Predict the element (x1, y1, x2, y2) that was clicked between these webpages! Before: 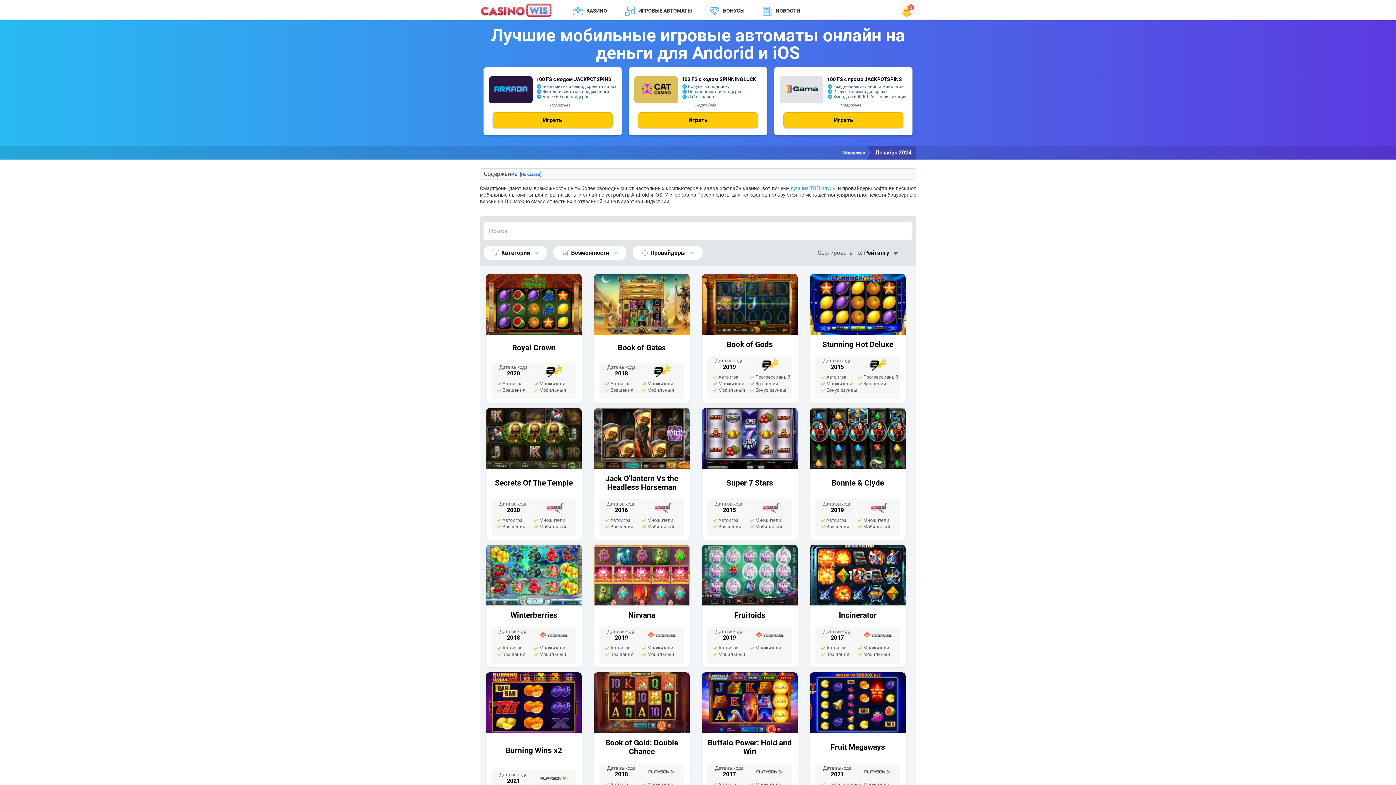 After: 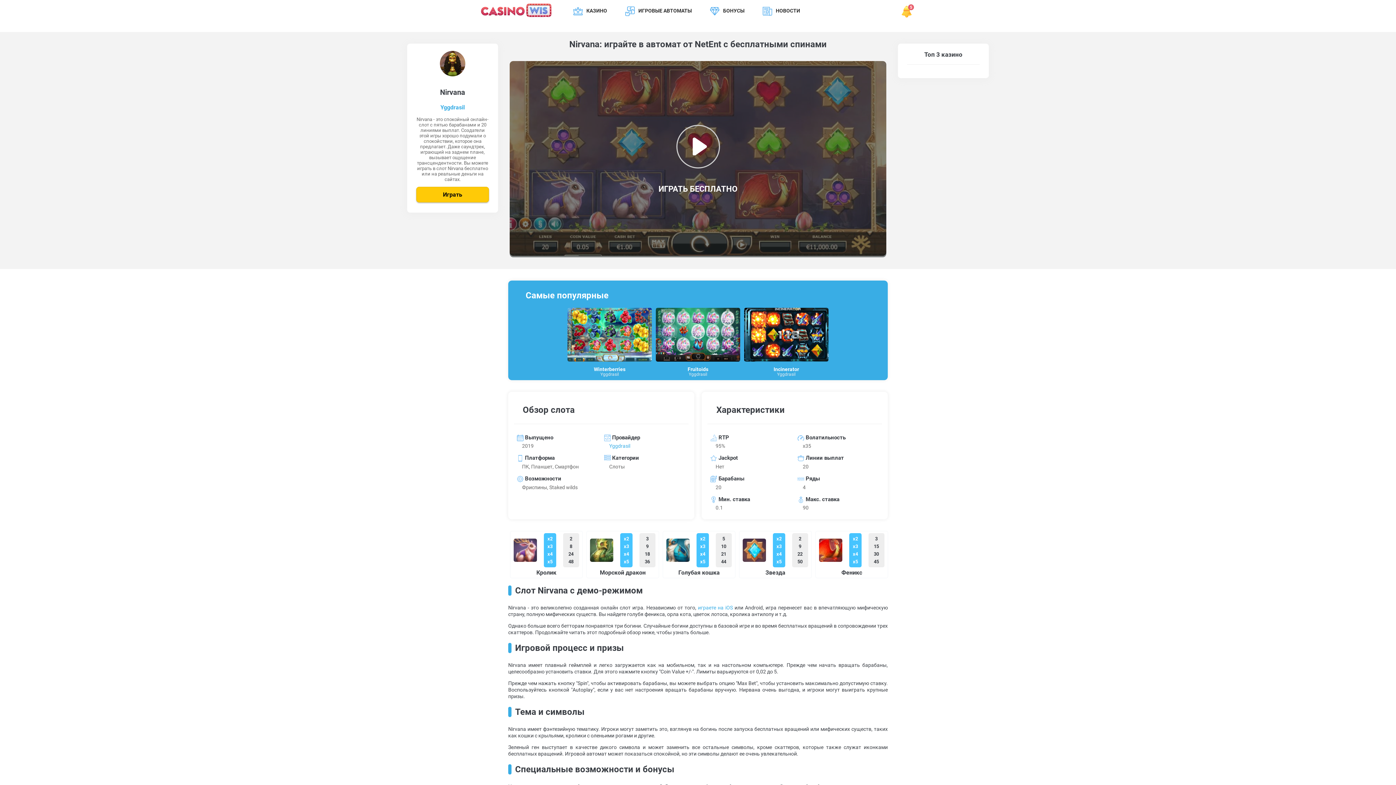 Action: bbox: (594, 545, 689, 607)